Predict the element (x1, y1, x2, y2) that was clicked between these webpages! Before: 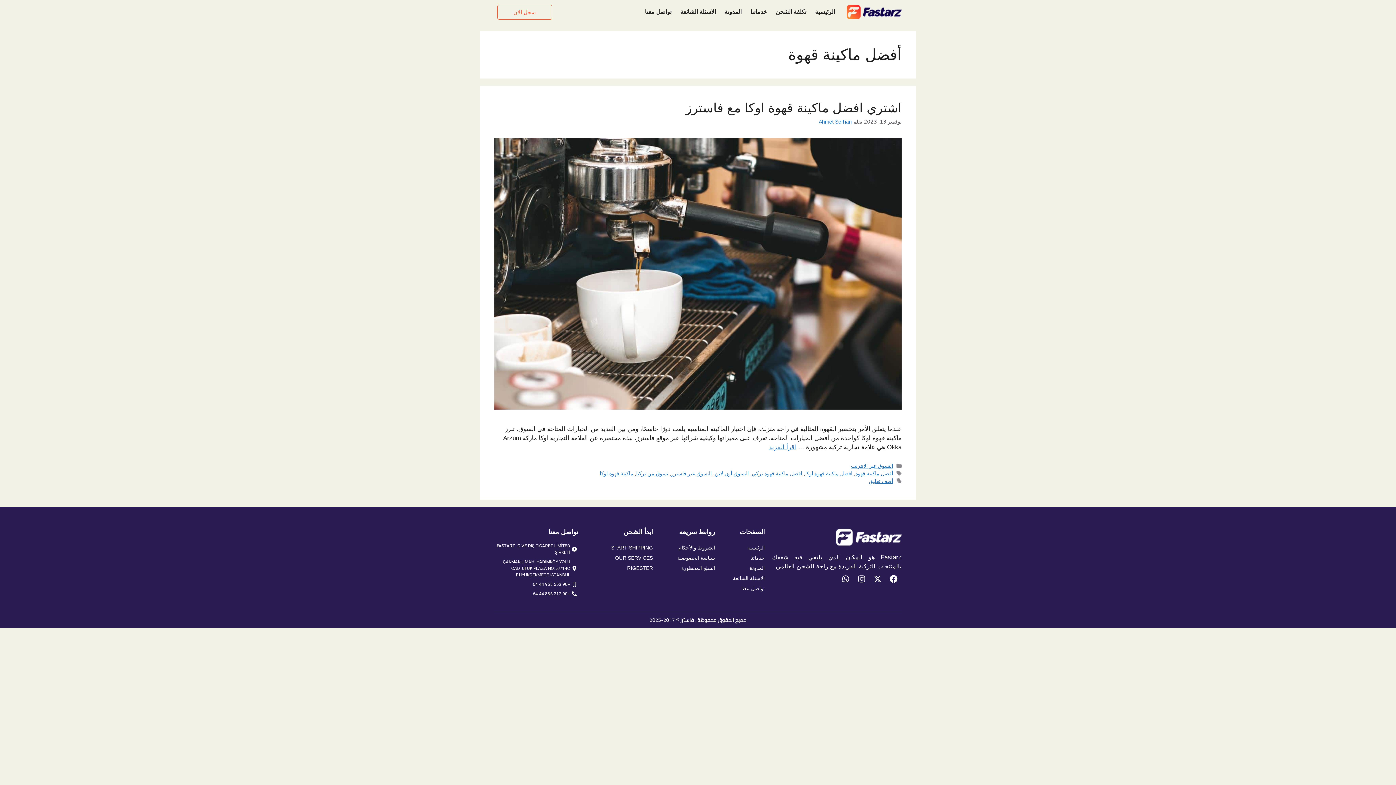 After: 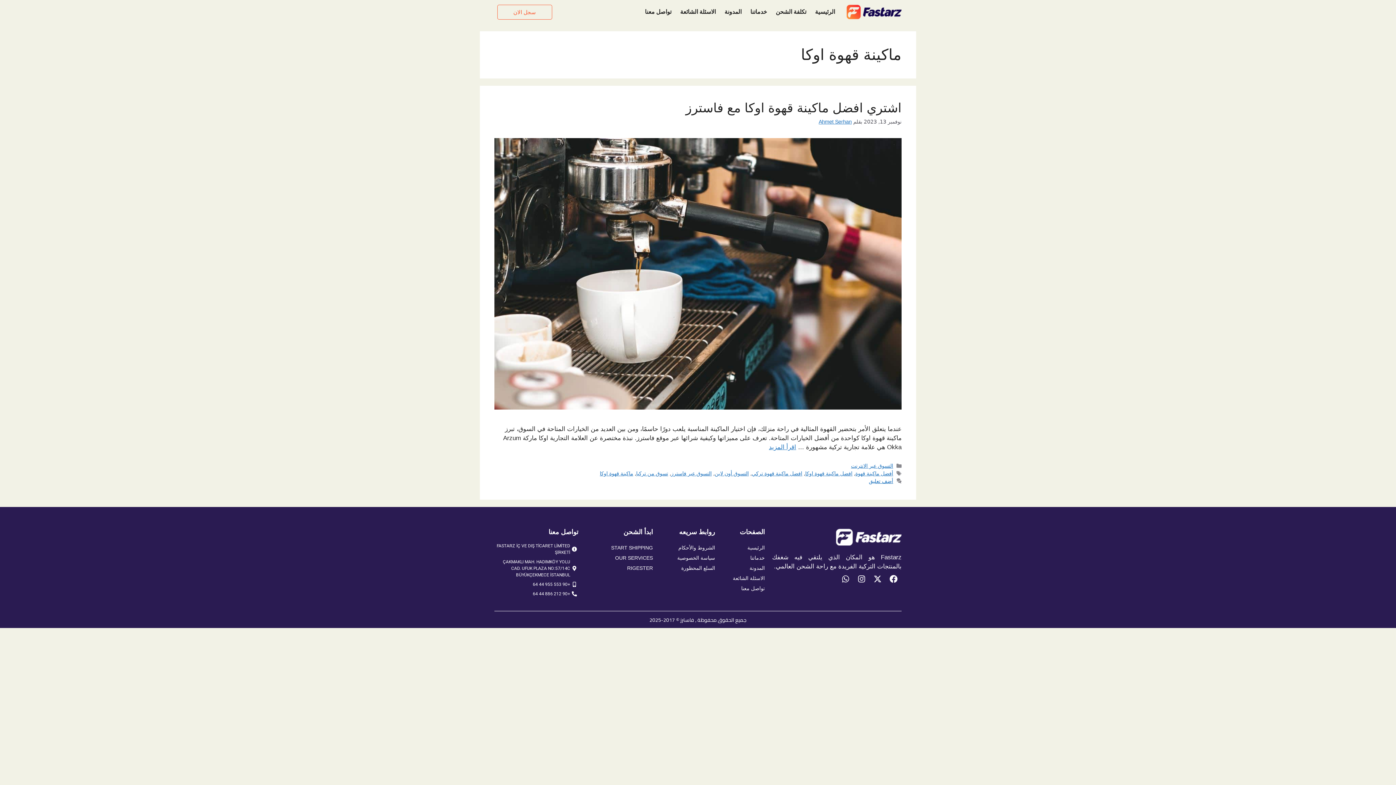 Action: bbox: (599, 470, 633, 476) label: ماكينة قهوة اوكا